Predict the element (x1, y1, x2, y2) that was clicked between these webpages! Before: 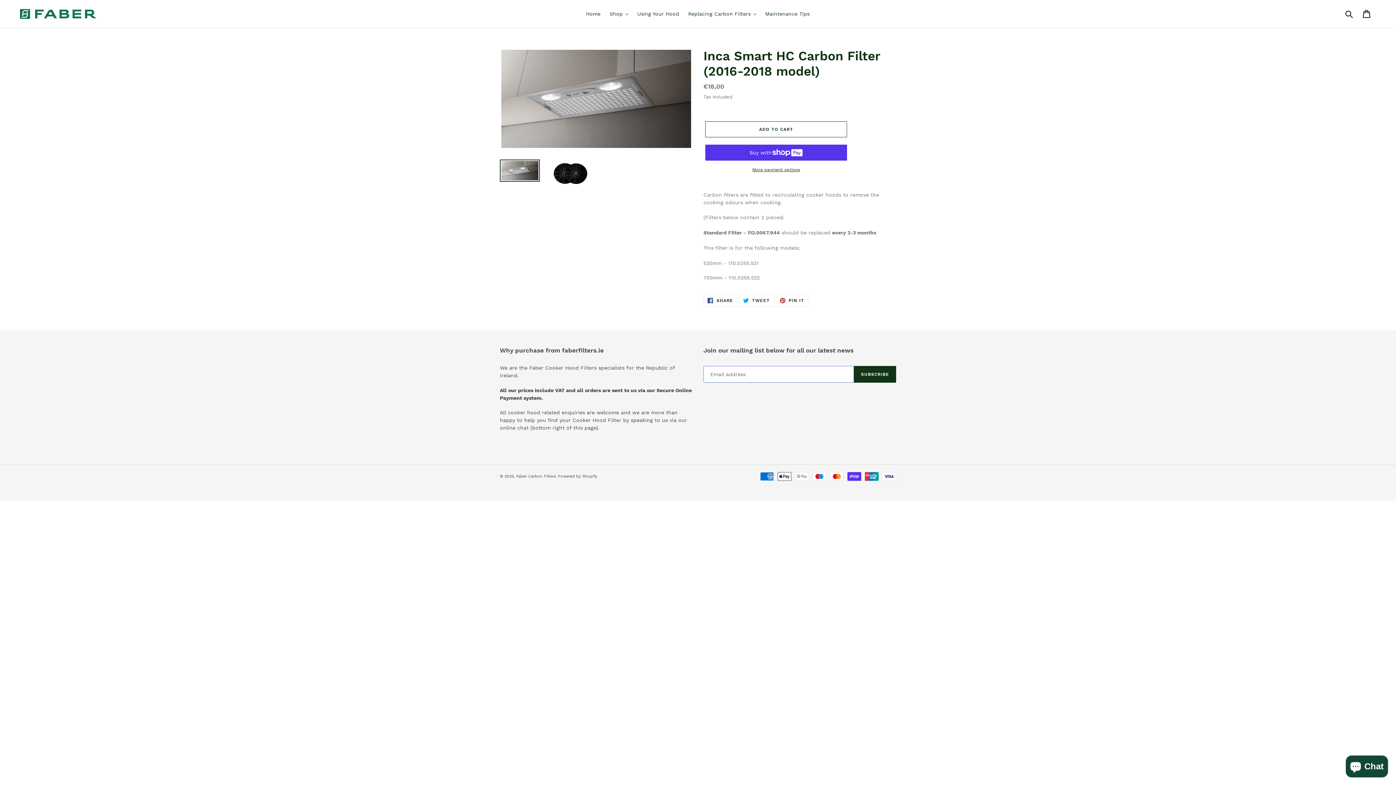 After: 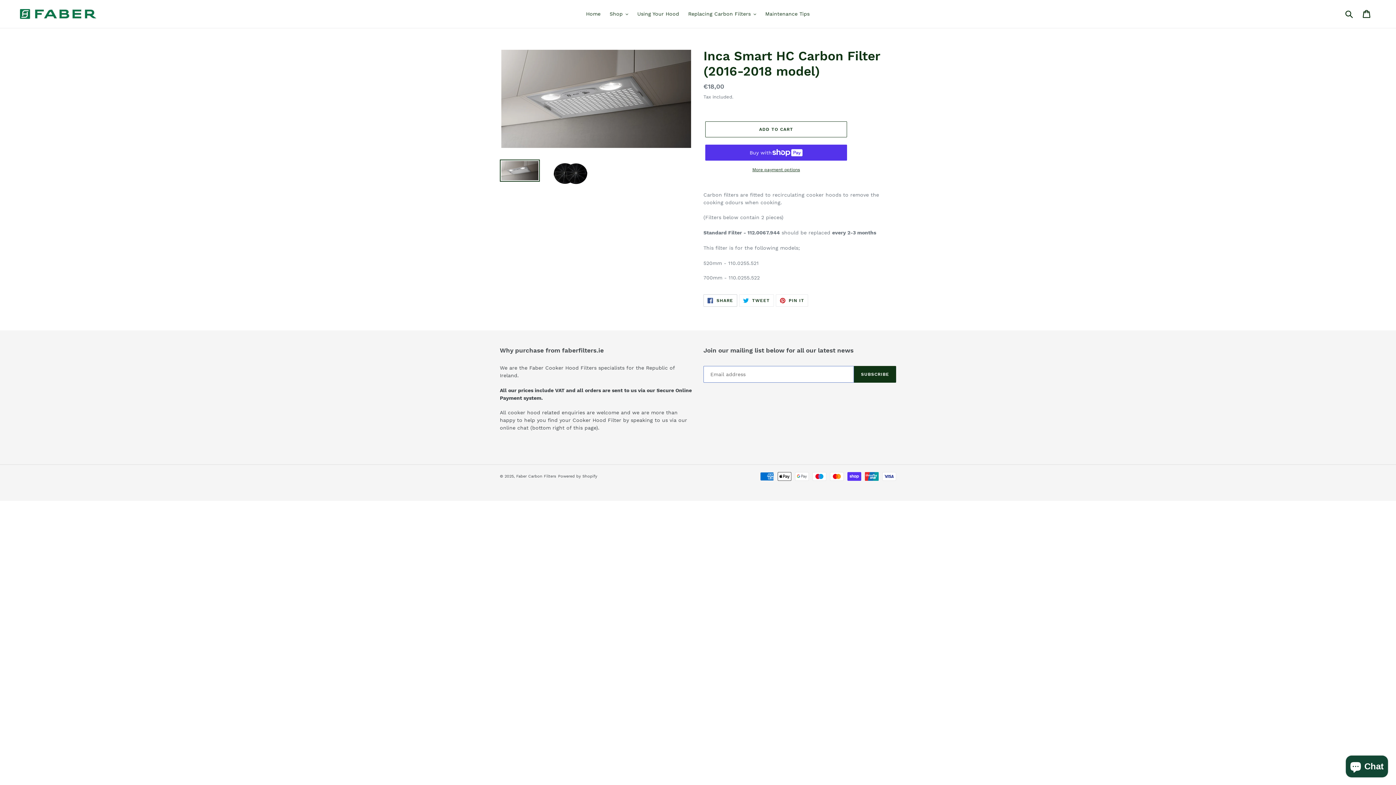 Action: label:  SHARE
SHARE ON FACEBOOK bbox: (703, 294, 737, 307)